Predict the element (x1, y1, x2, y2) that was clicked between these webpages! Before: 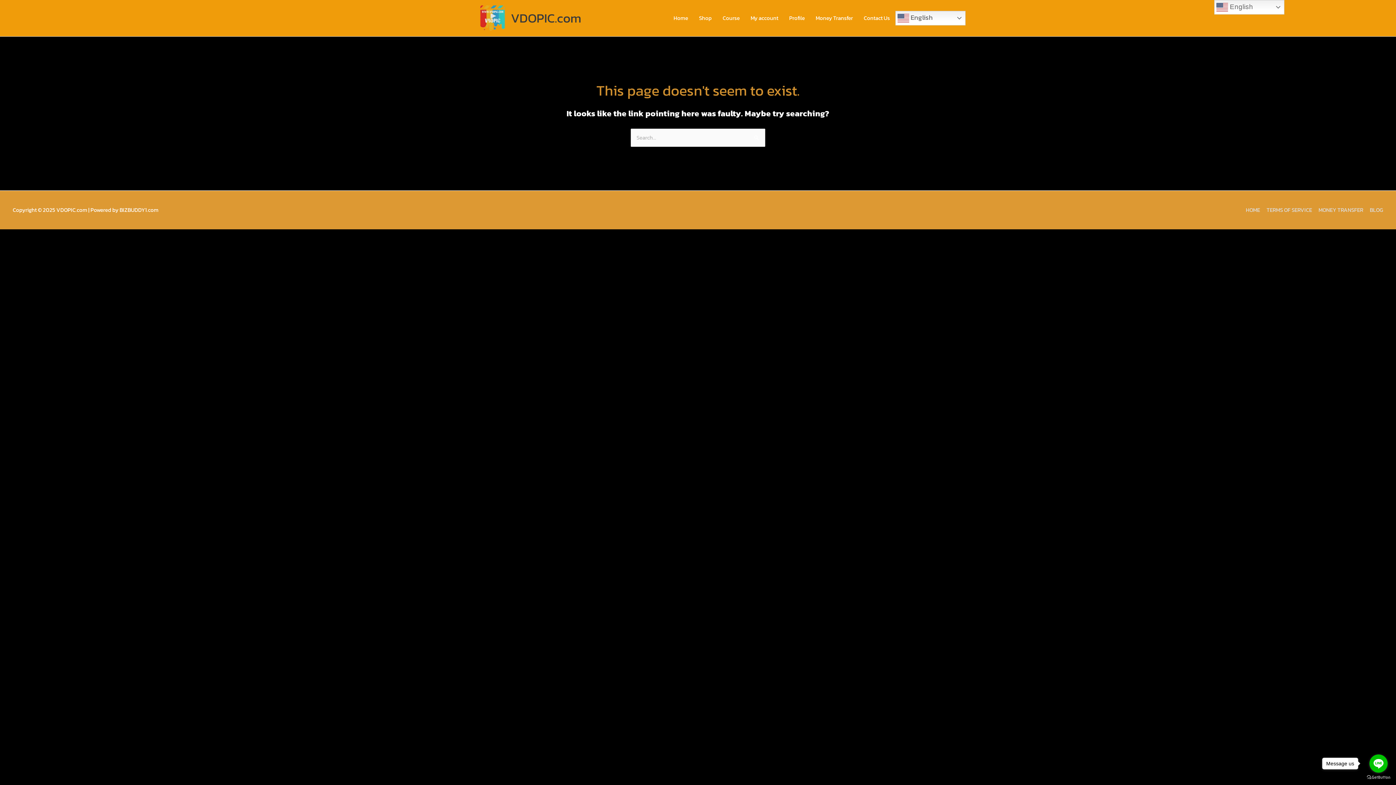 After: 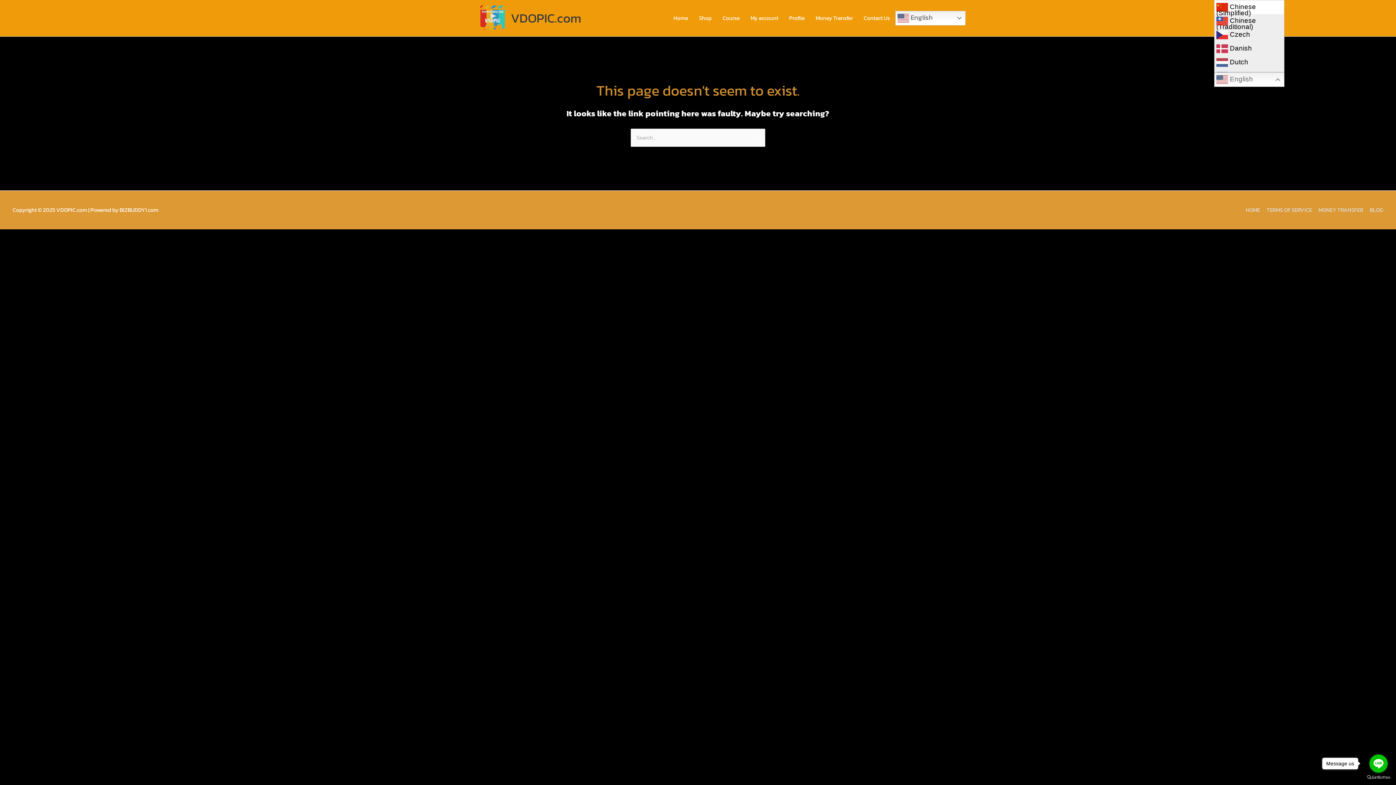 Action: bbox: (1214, 0, 1284, 14) label:  English